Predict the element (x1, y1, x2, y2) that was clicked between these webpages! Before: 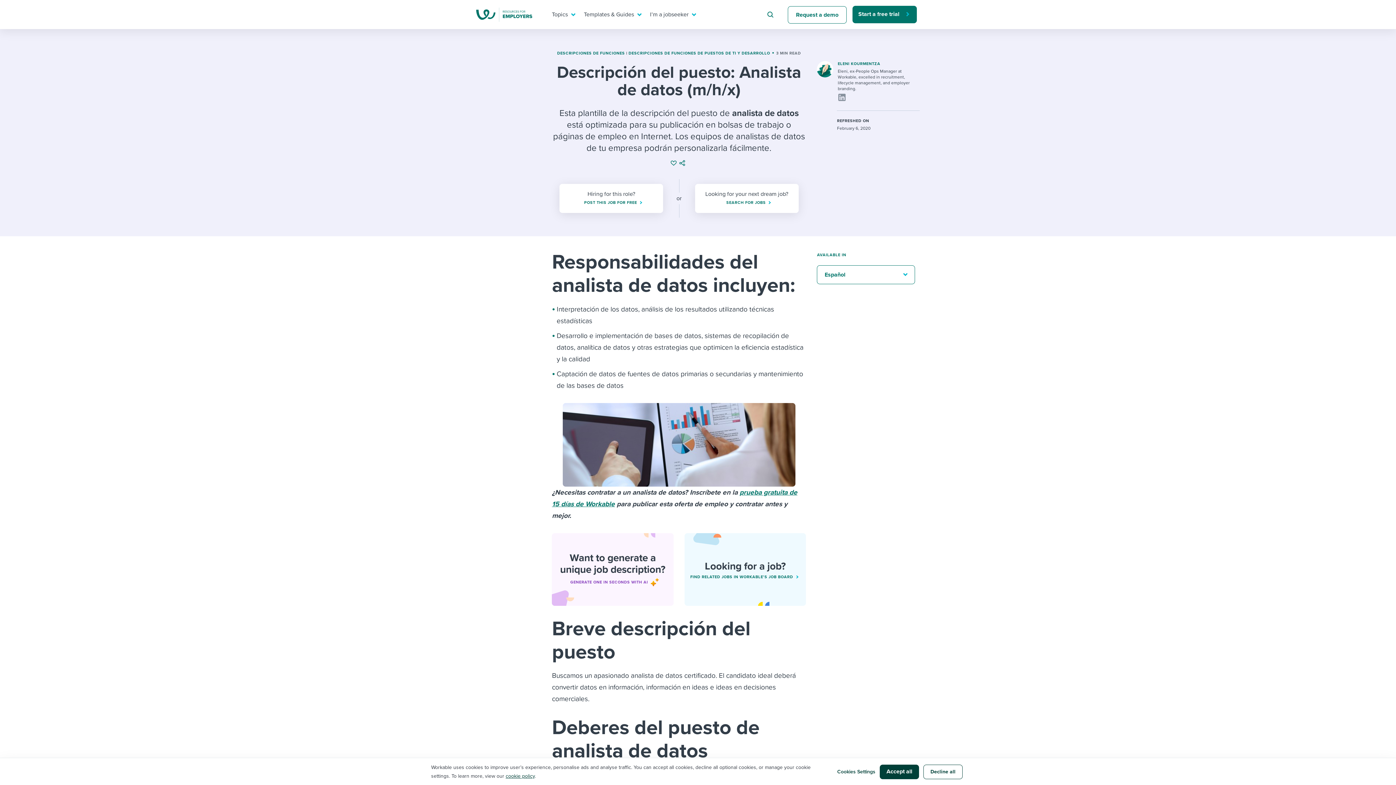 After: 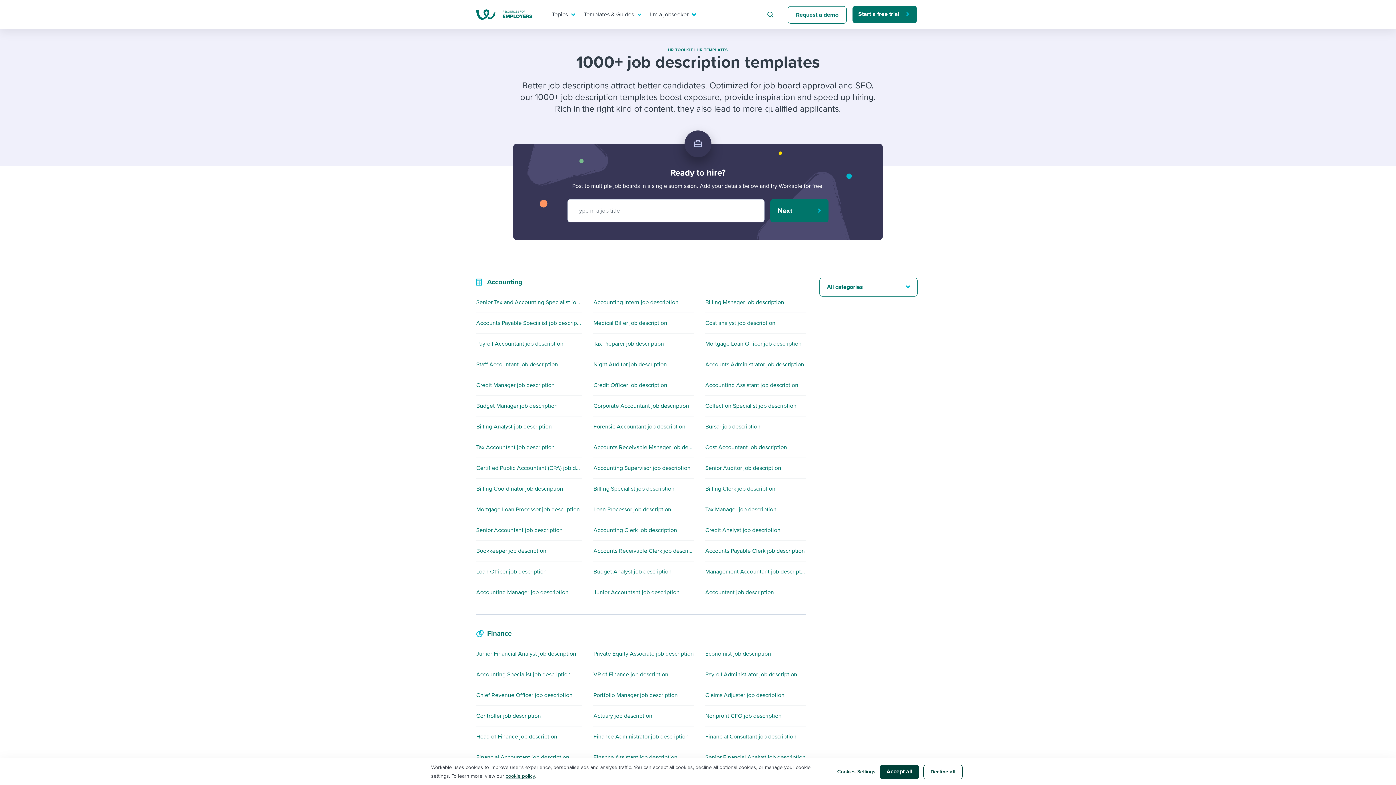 Action: bbox: (628, 50, 770, 55) label: DESCRIPCIONES DE FUNCIONES DE PUESTOS DE TI Y DESARROLLO